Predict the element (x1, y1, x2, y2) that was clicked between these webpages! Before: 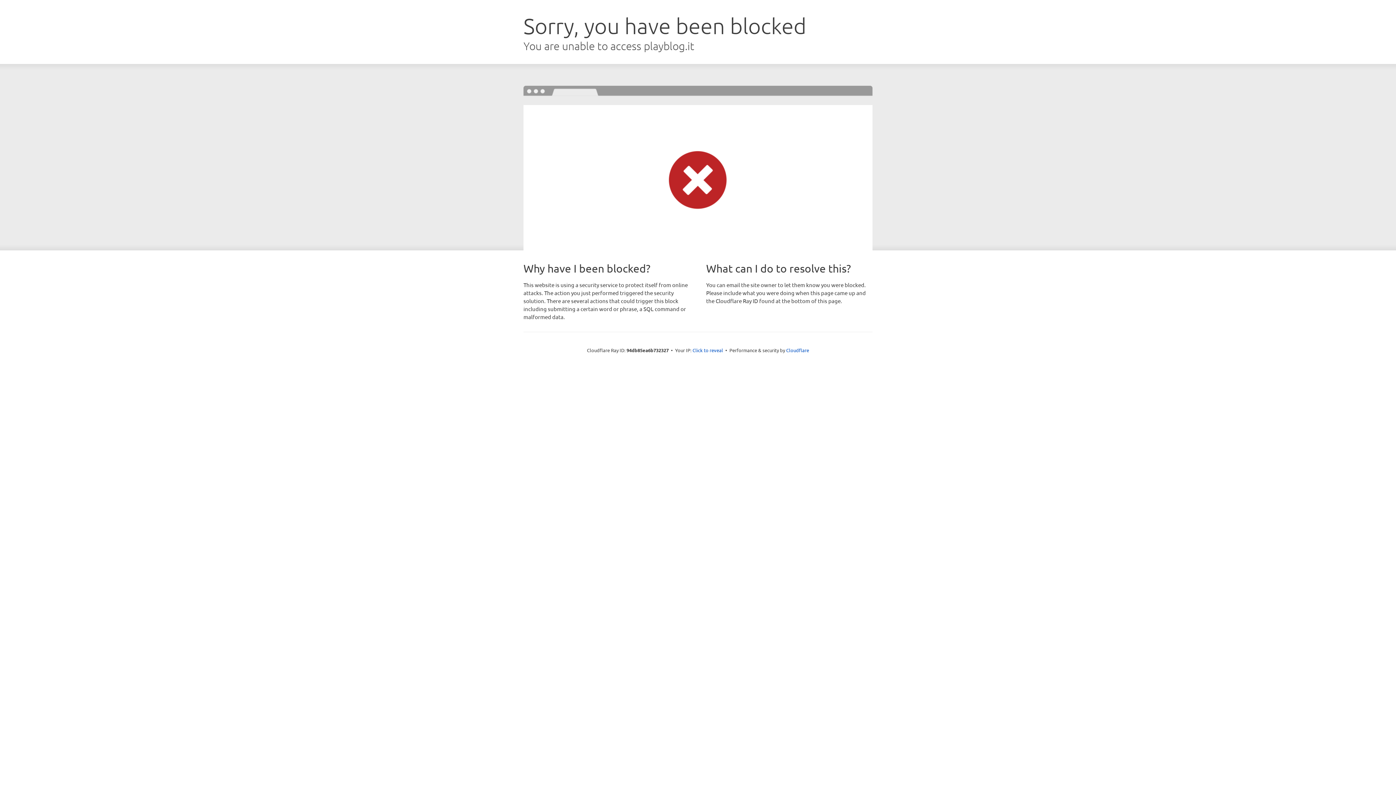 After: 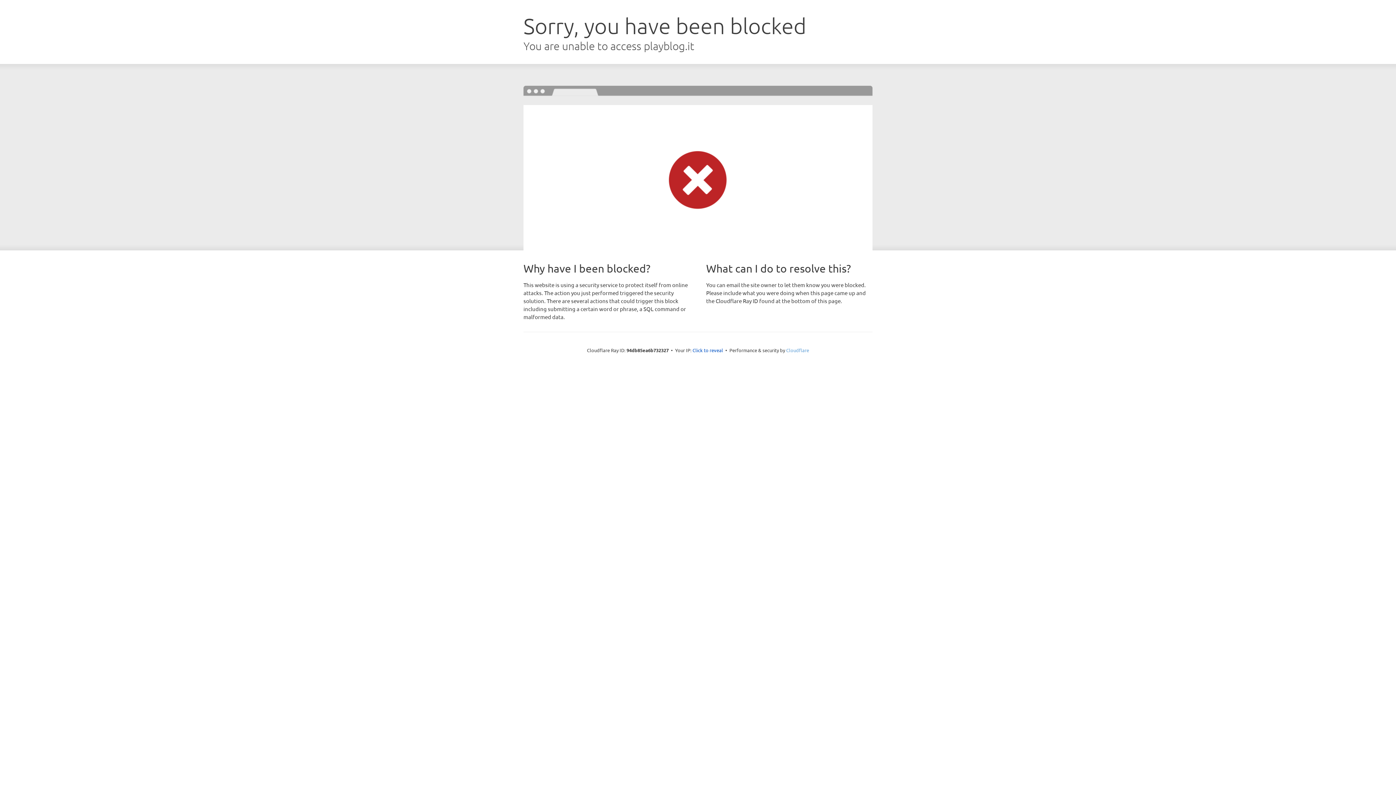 Action: label: Cloudflare bbox: (786, 347, 809, 353)